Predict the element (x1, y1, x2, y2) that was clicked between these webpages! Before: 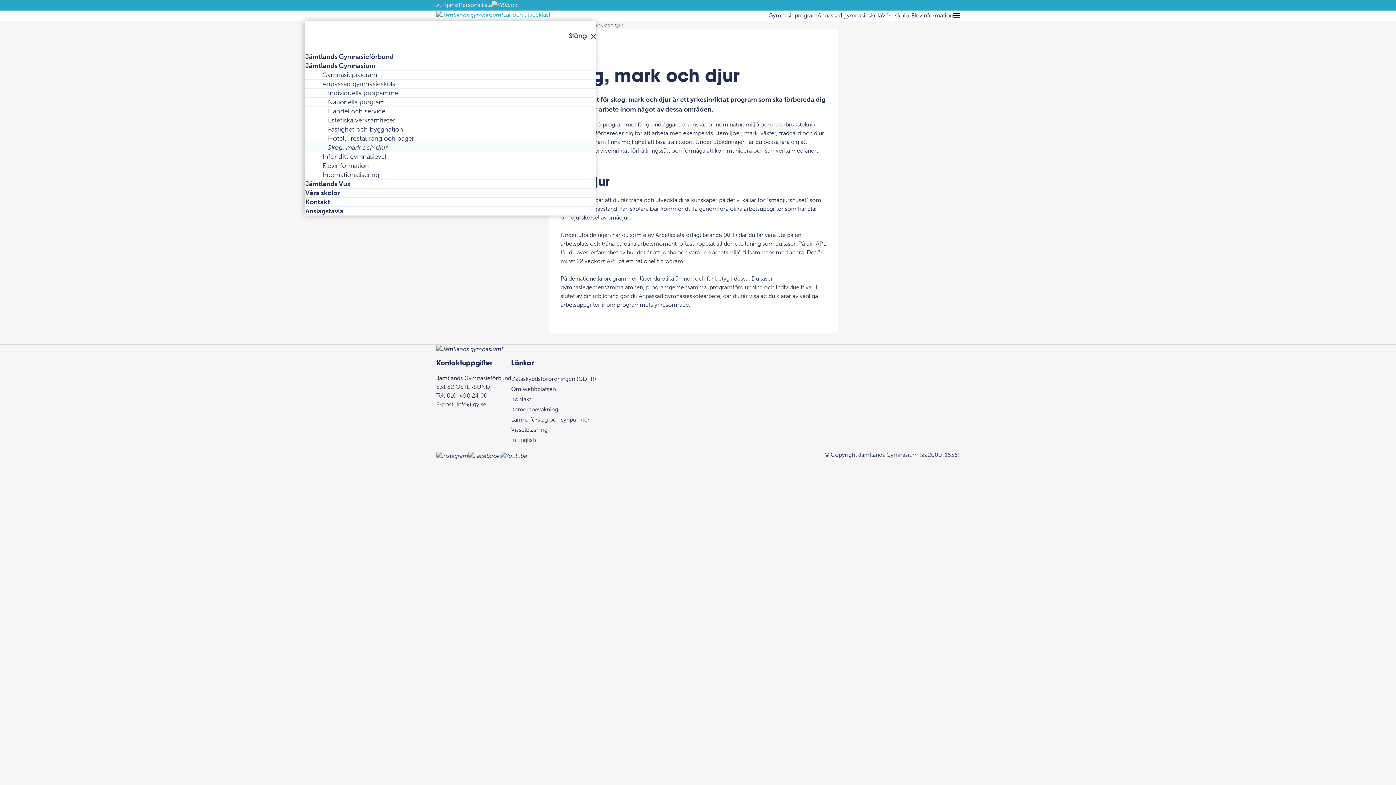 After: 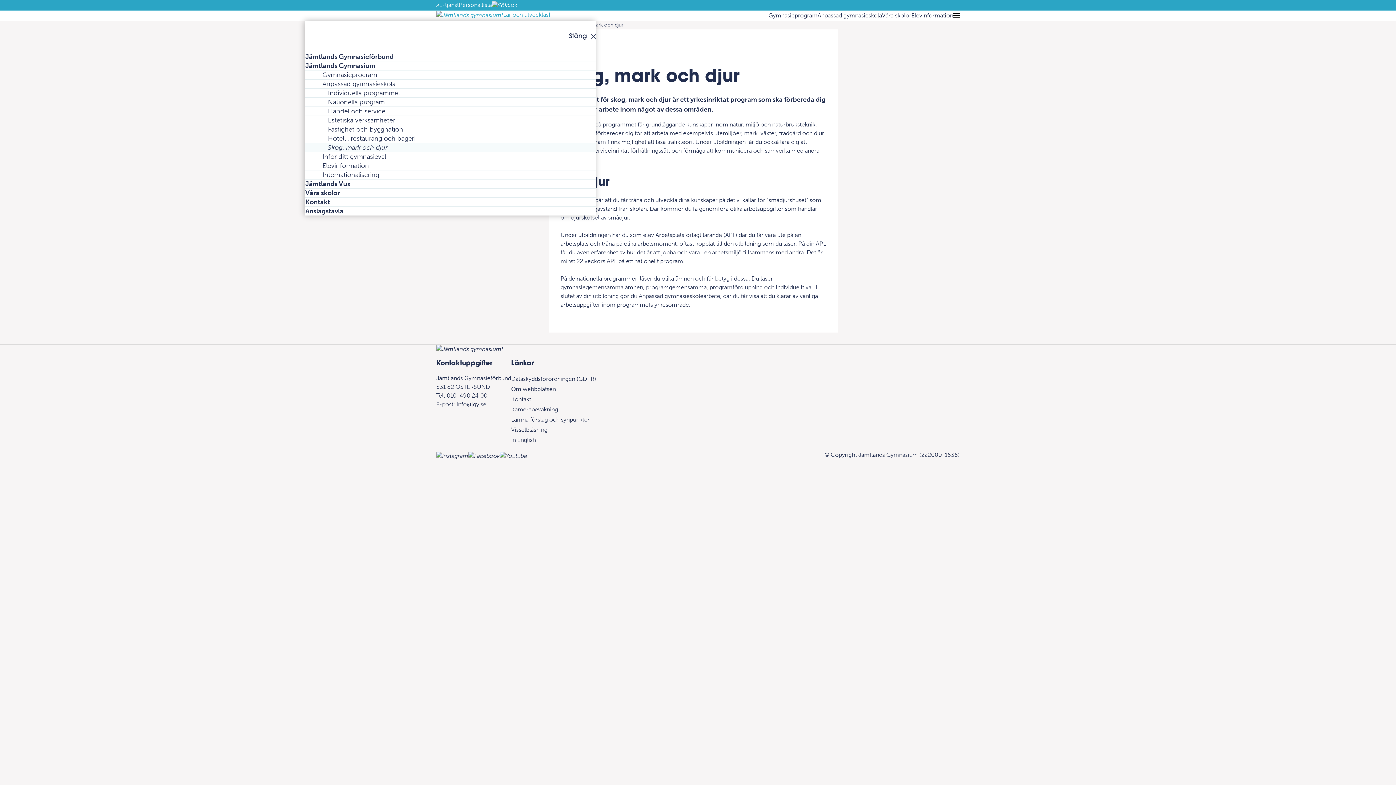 Action: label: Personallista bbox: (458, 0, 492, 9)